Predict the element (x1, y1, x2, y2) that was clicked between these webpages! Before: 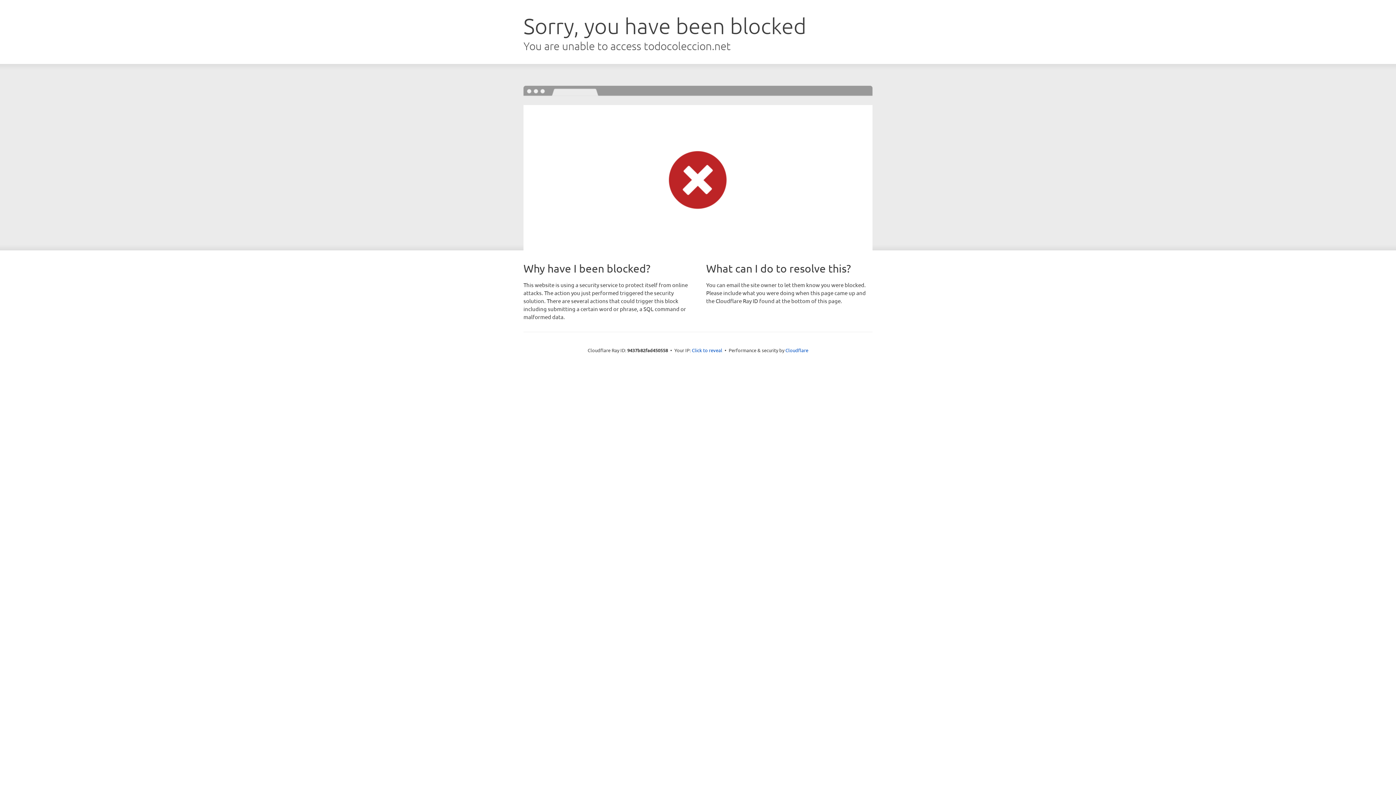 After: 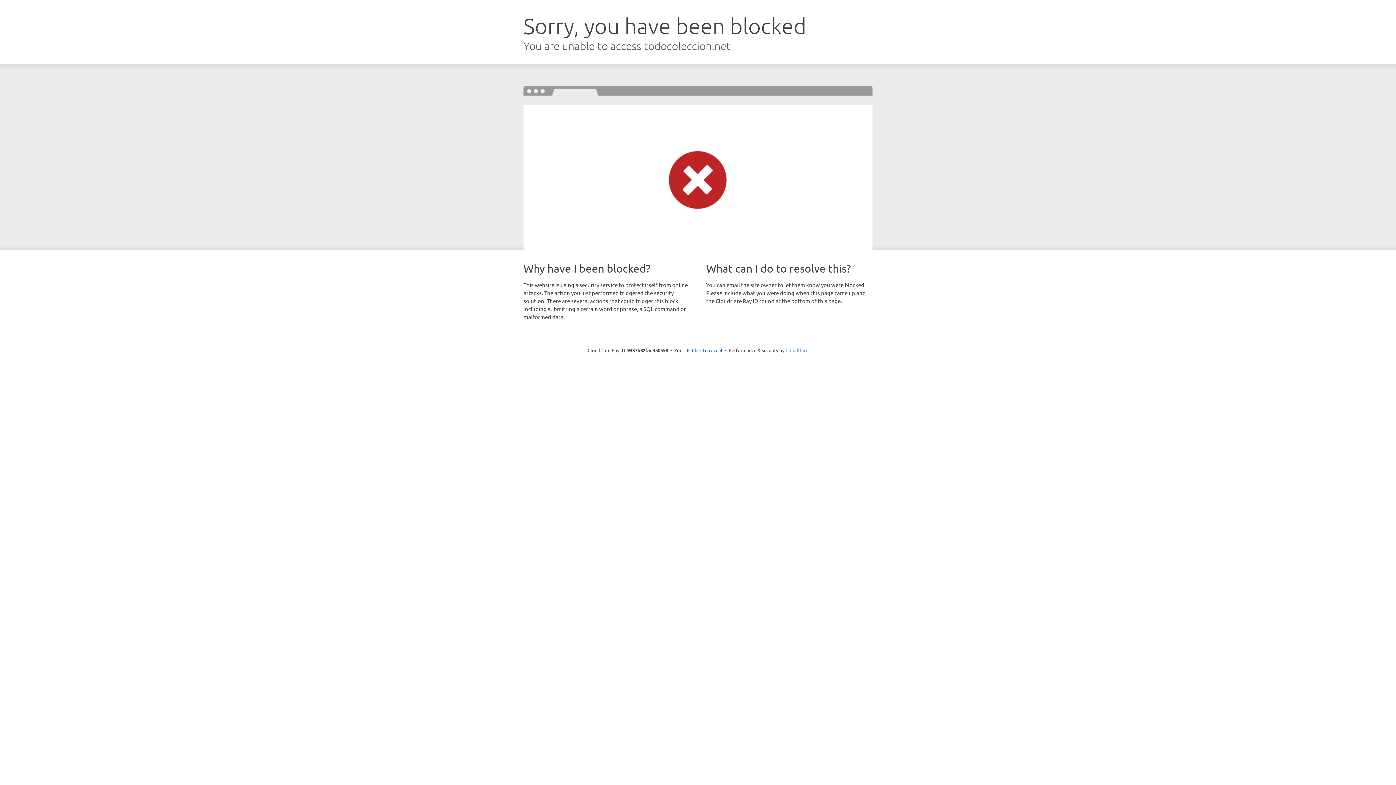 Action: bbox: (785, 347, 808, 353) label: Cloudflare